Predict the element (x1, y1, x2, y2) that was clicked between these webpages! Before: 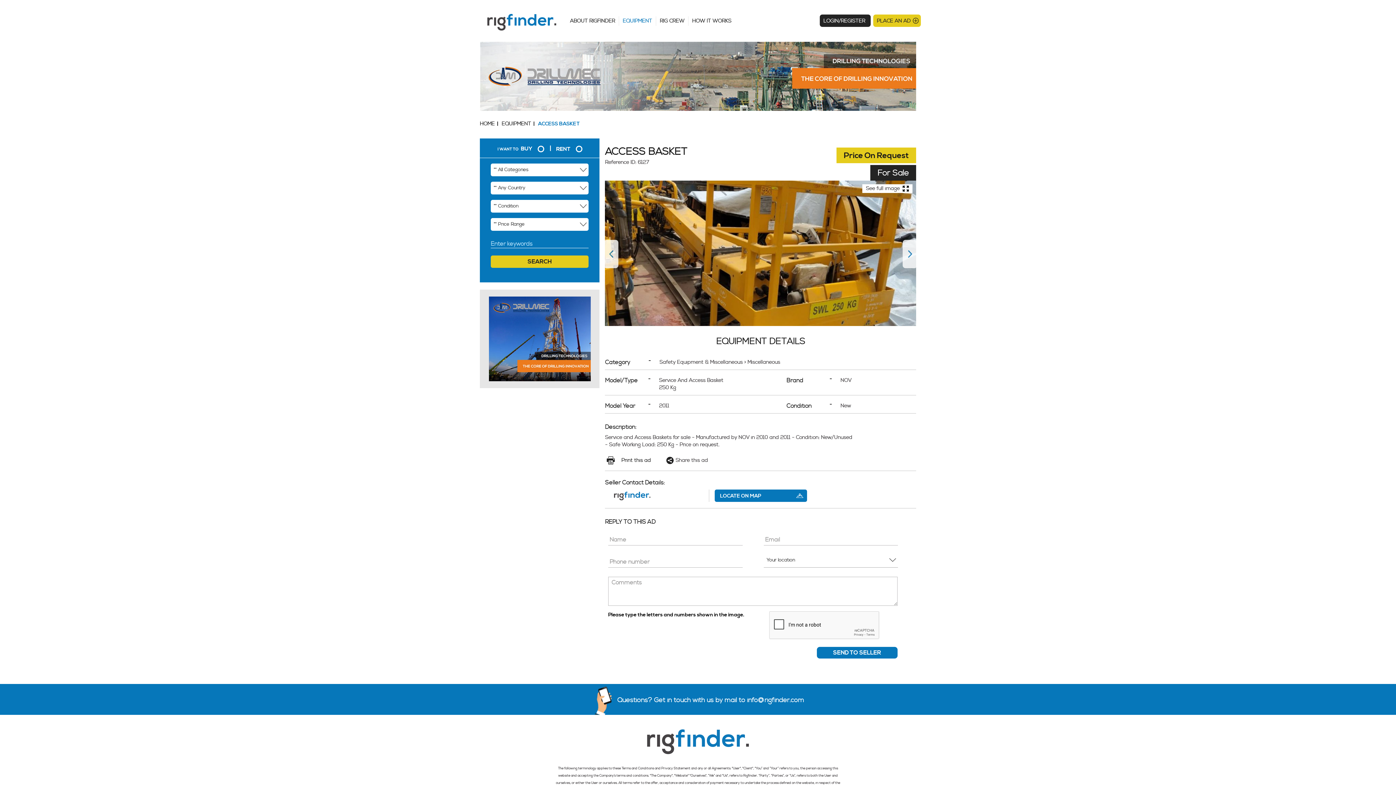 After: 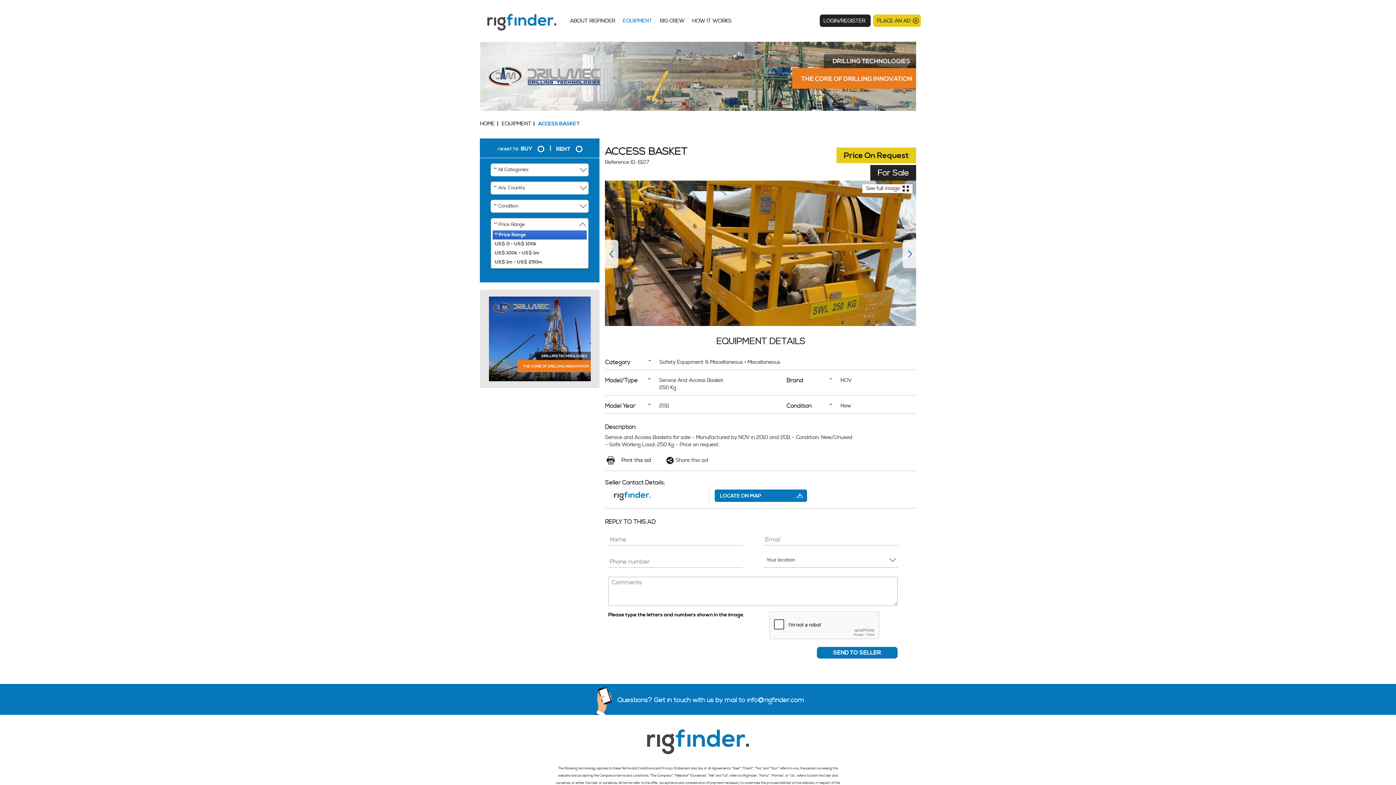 Action: bbox: (490, 218, 588, 230) label: ** Price Range